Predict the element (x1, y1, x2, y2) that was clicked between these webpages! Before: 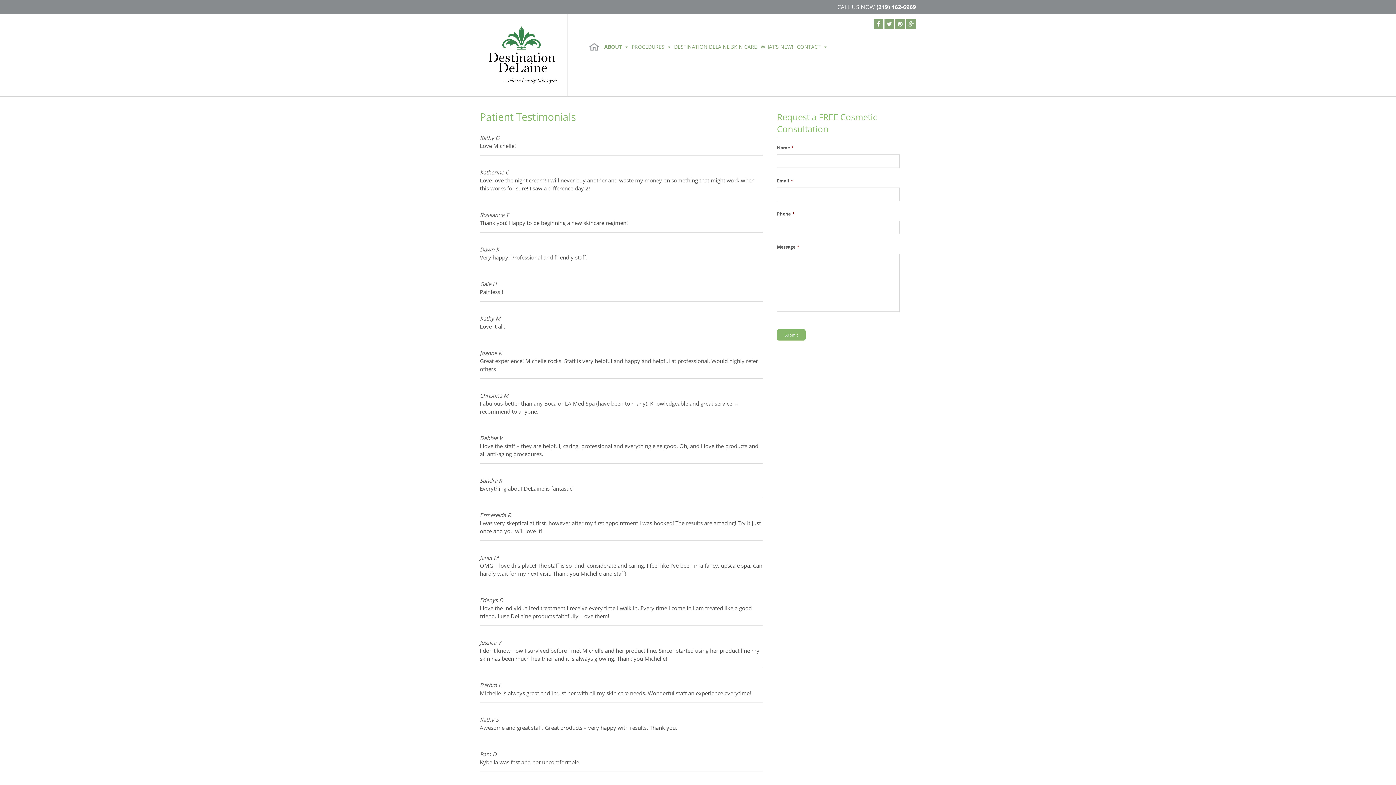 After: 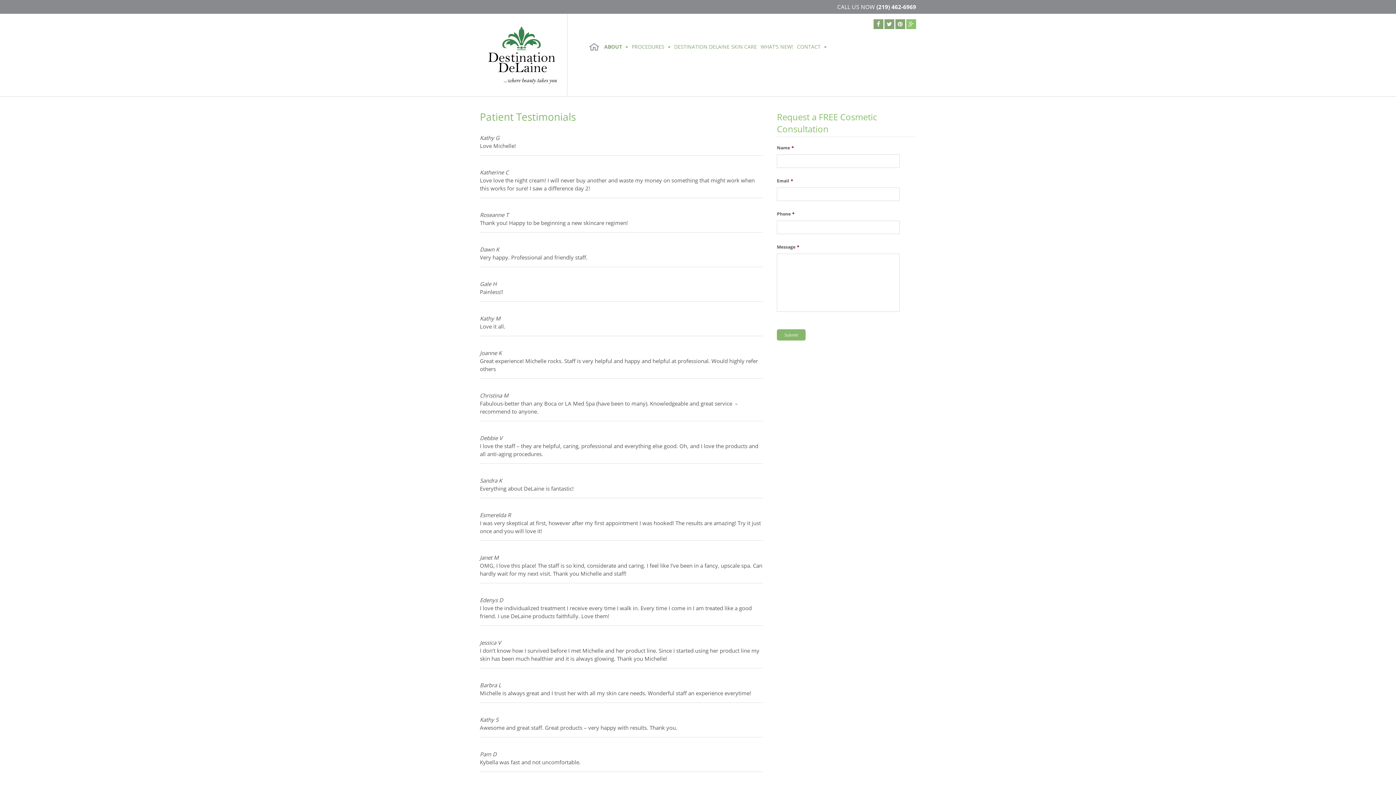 Action: bbox: (906, 19, 916, 29)